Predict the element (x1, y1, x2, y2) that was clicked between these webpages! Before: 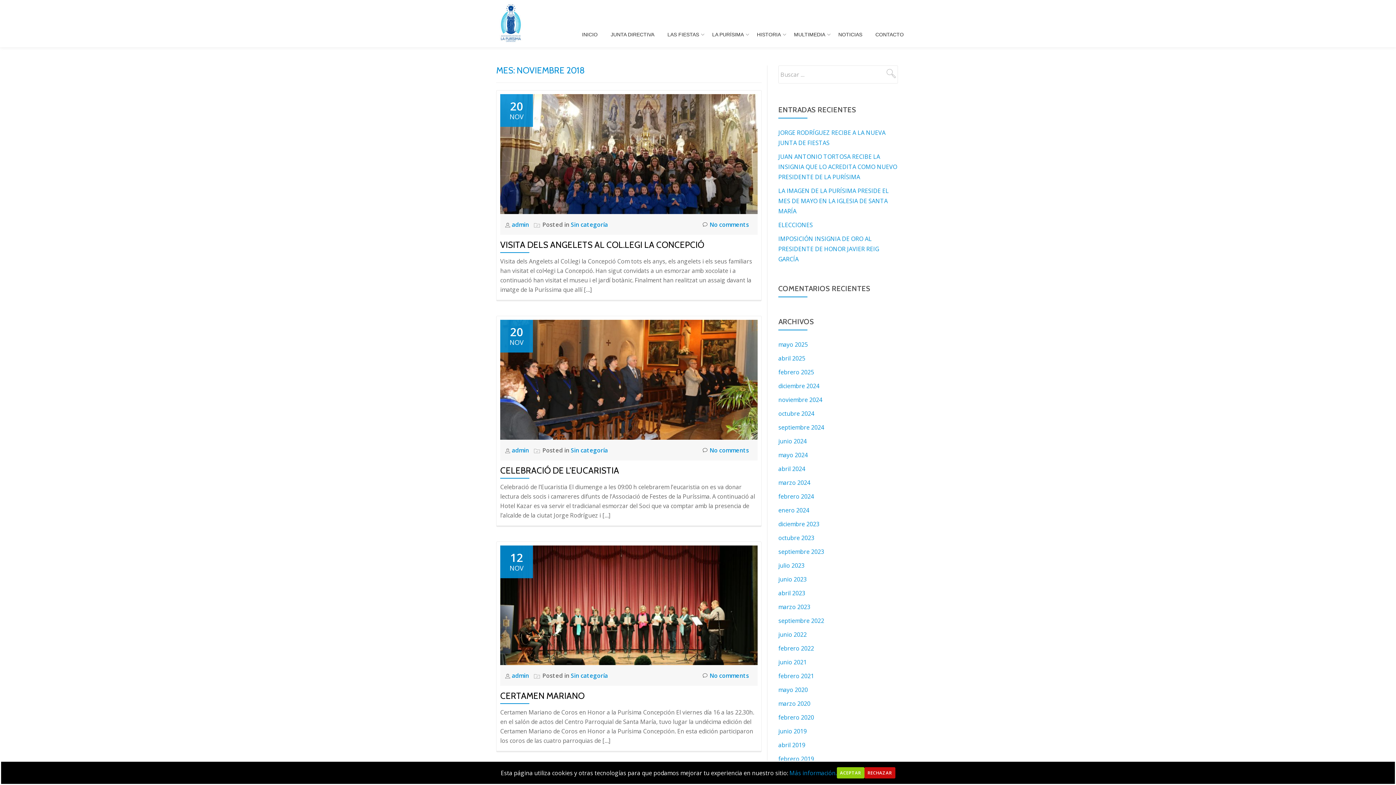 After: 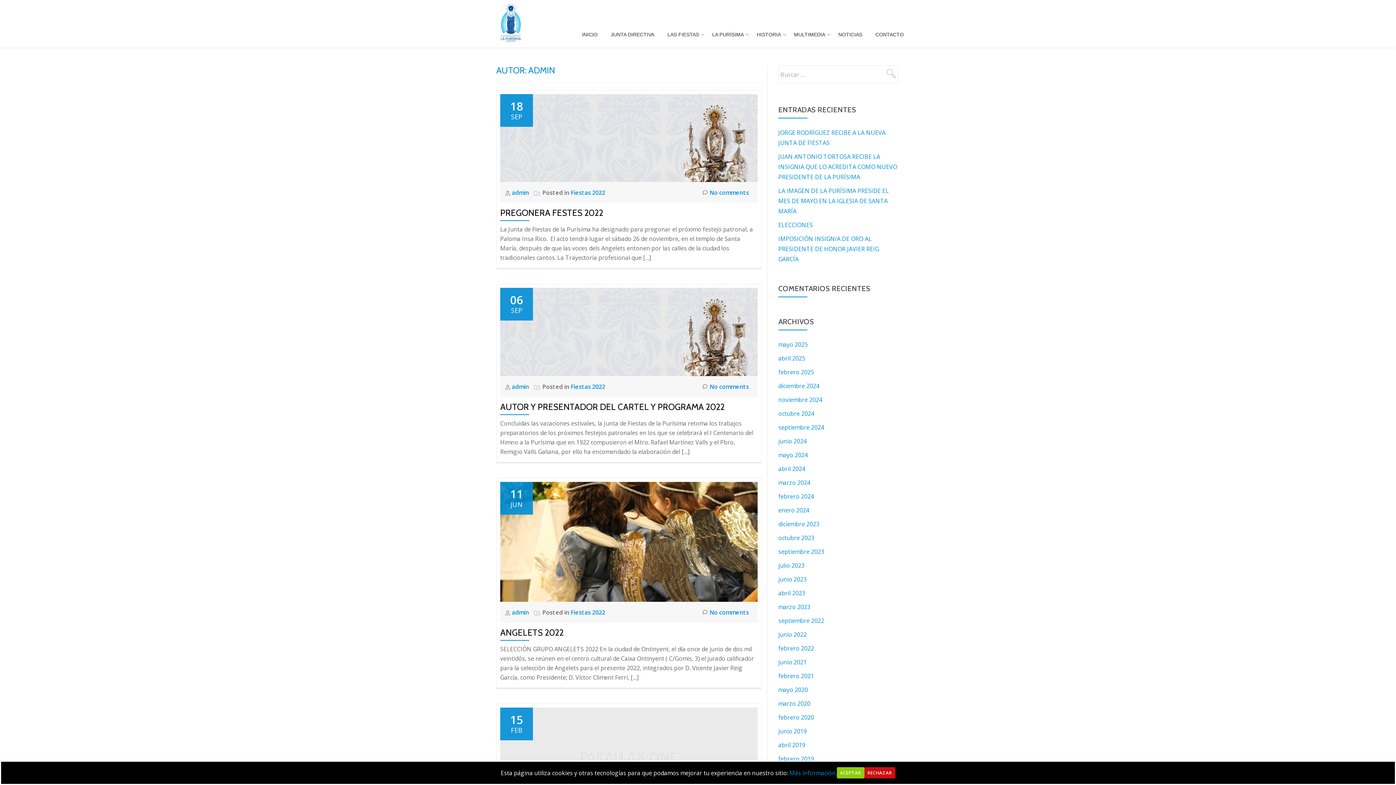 Action: bbox: (512, 672, 530, 680) label: admin 